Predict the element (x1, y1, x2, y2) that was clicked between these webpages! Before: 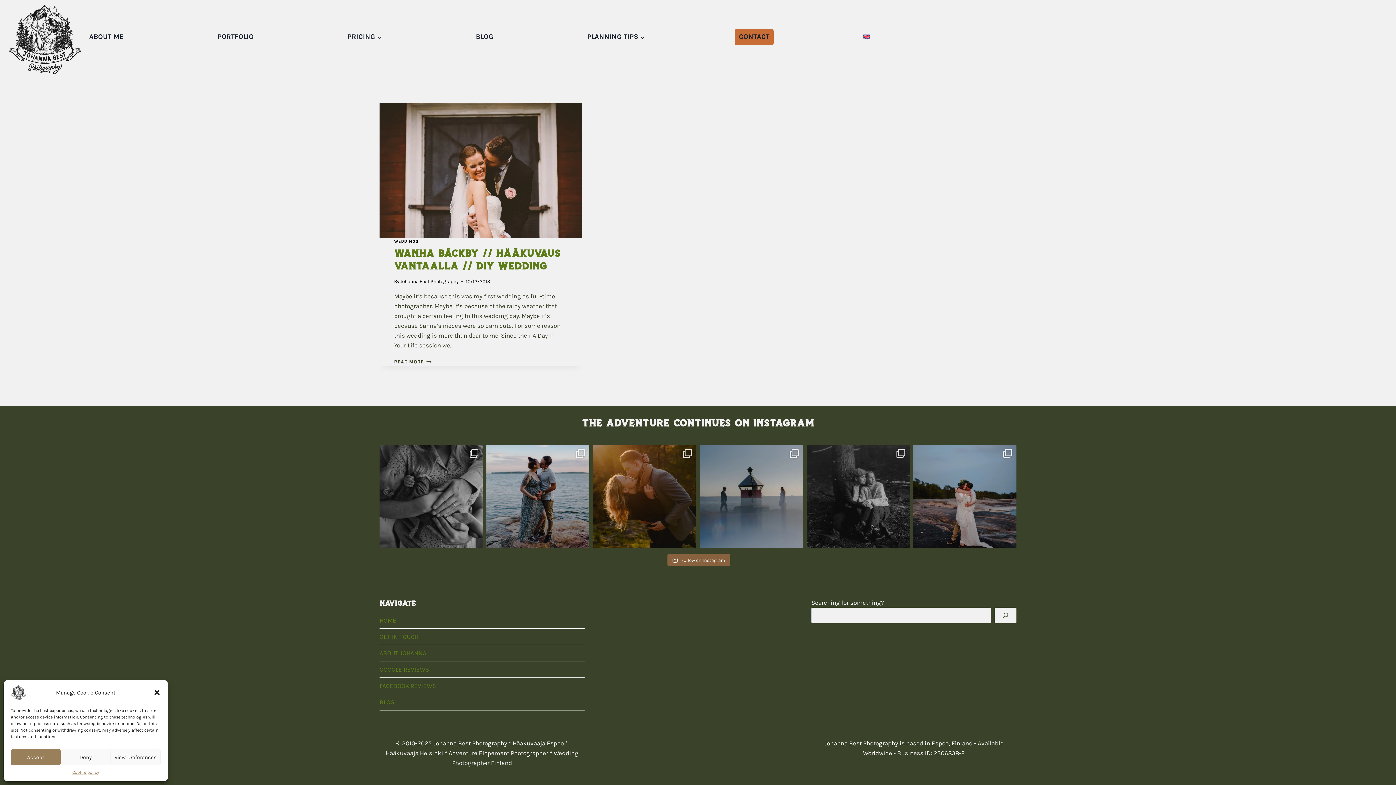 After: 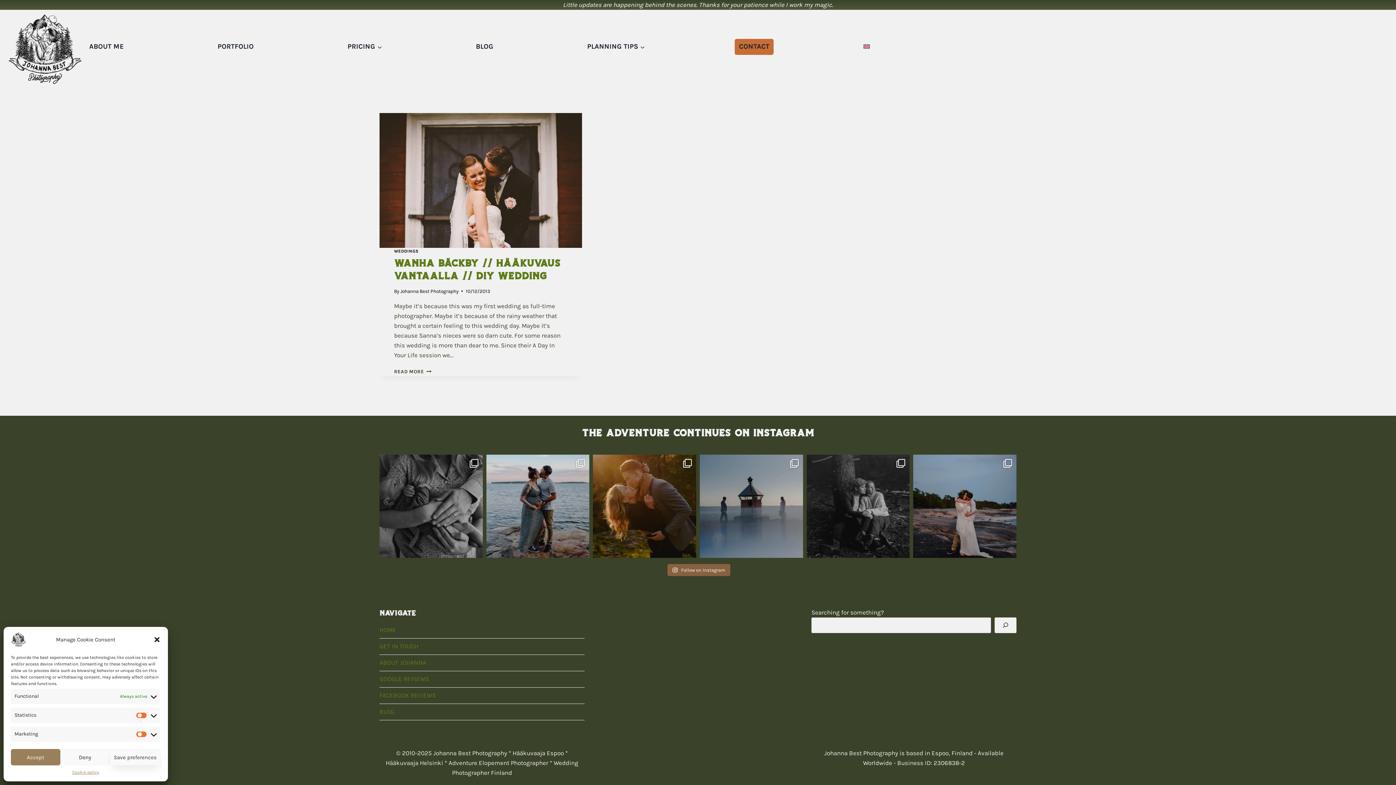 Action: bbox: (110, 749, 160, 765) label: View preferences